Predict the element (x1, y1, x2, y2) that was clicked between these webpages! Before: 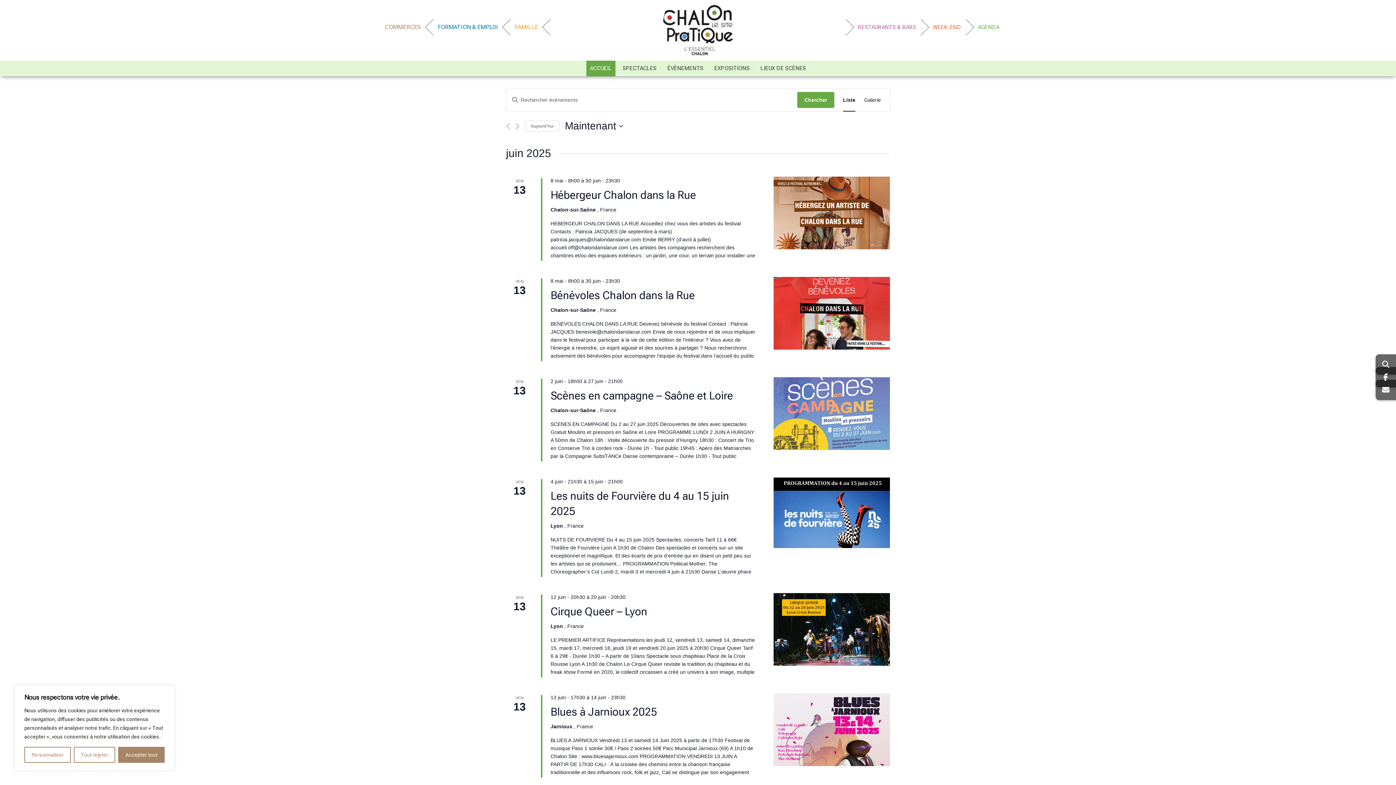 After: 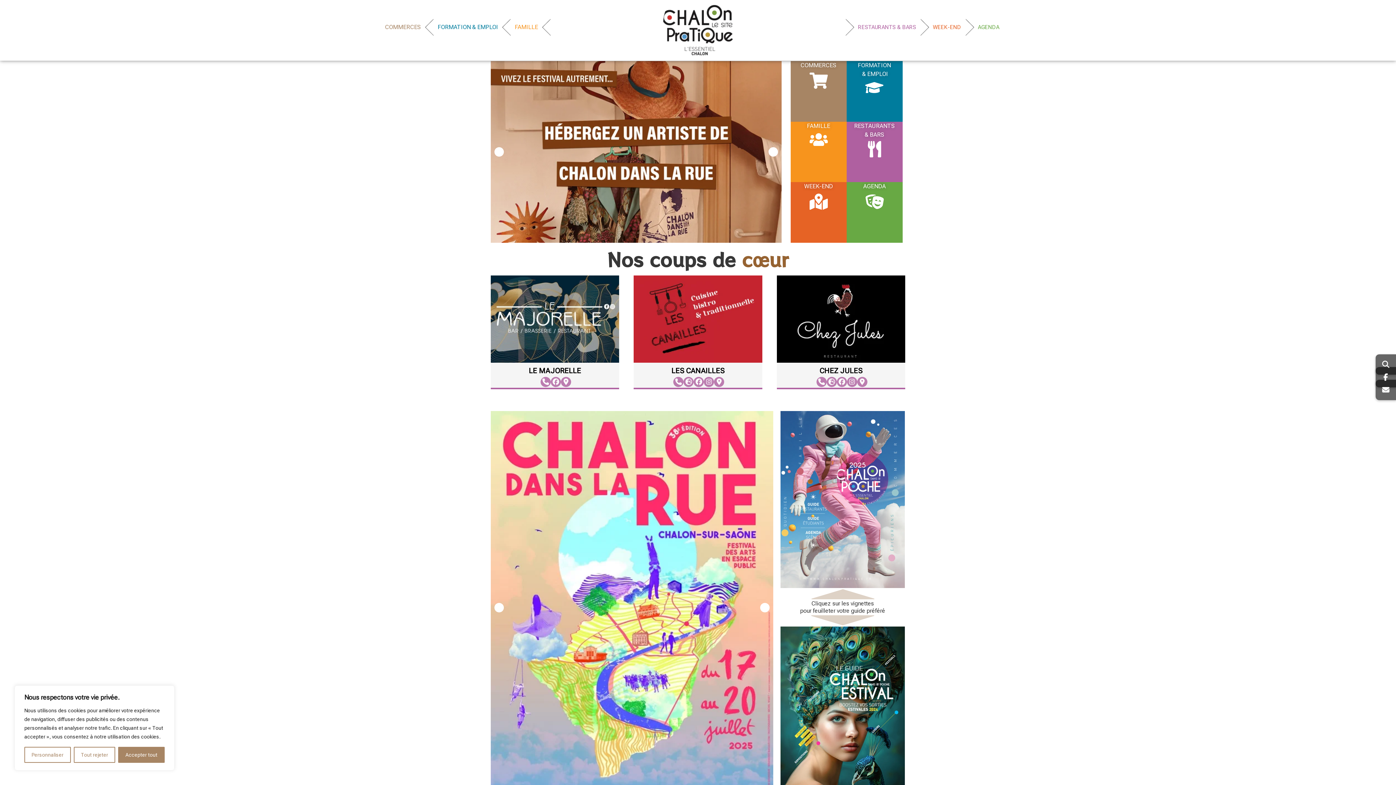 Action: bbox: (661, 3, 734, 57)